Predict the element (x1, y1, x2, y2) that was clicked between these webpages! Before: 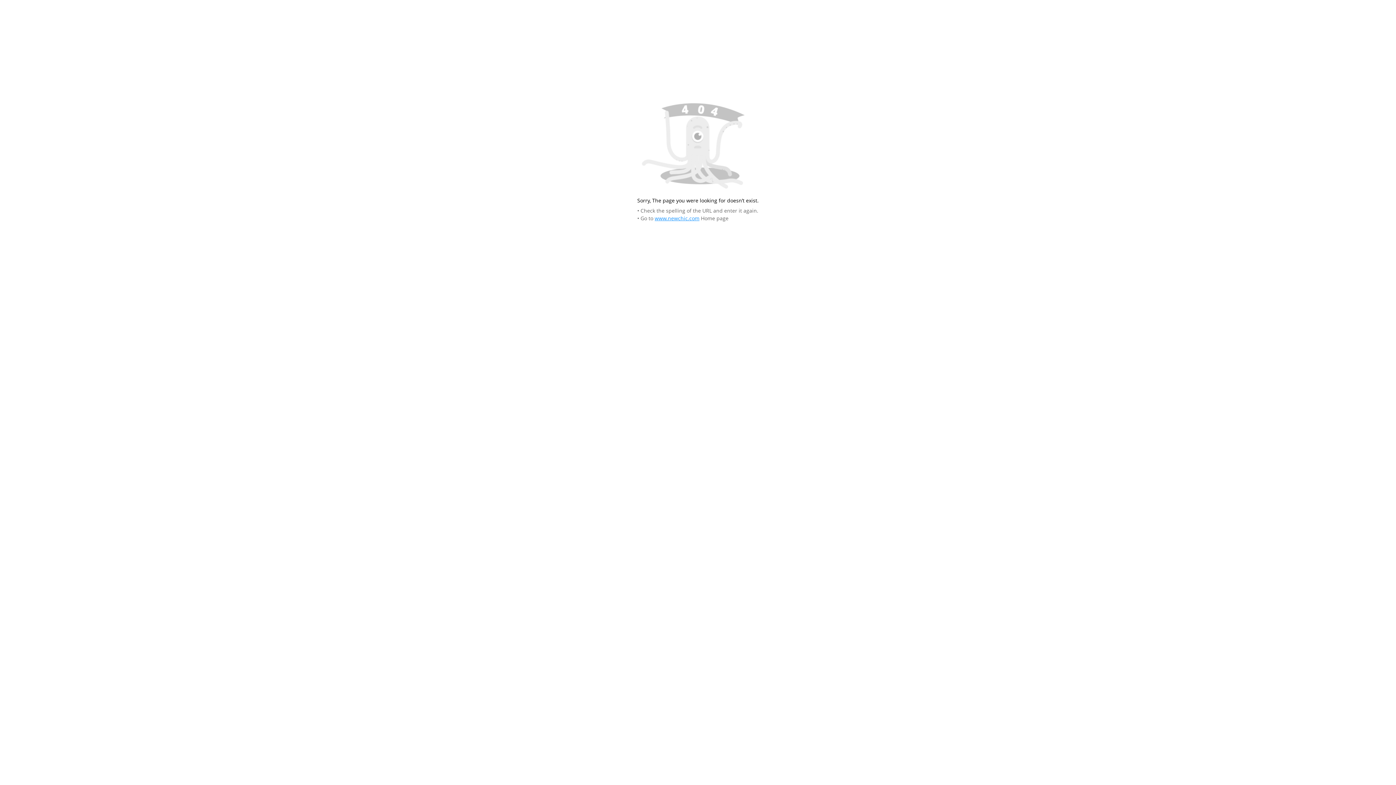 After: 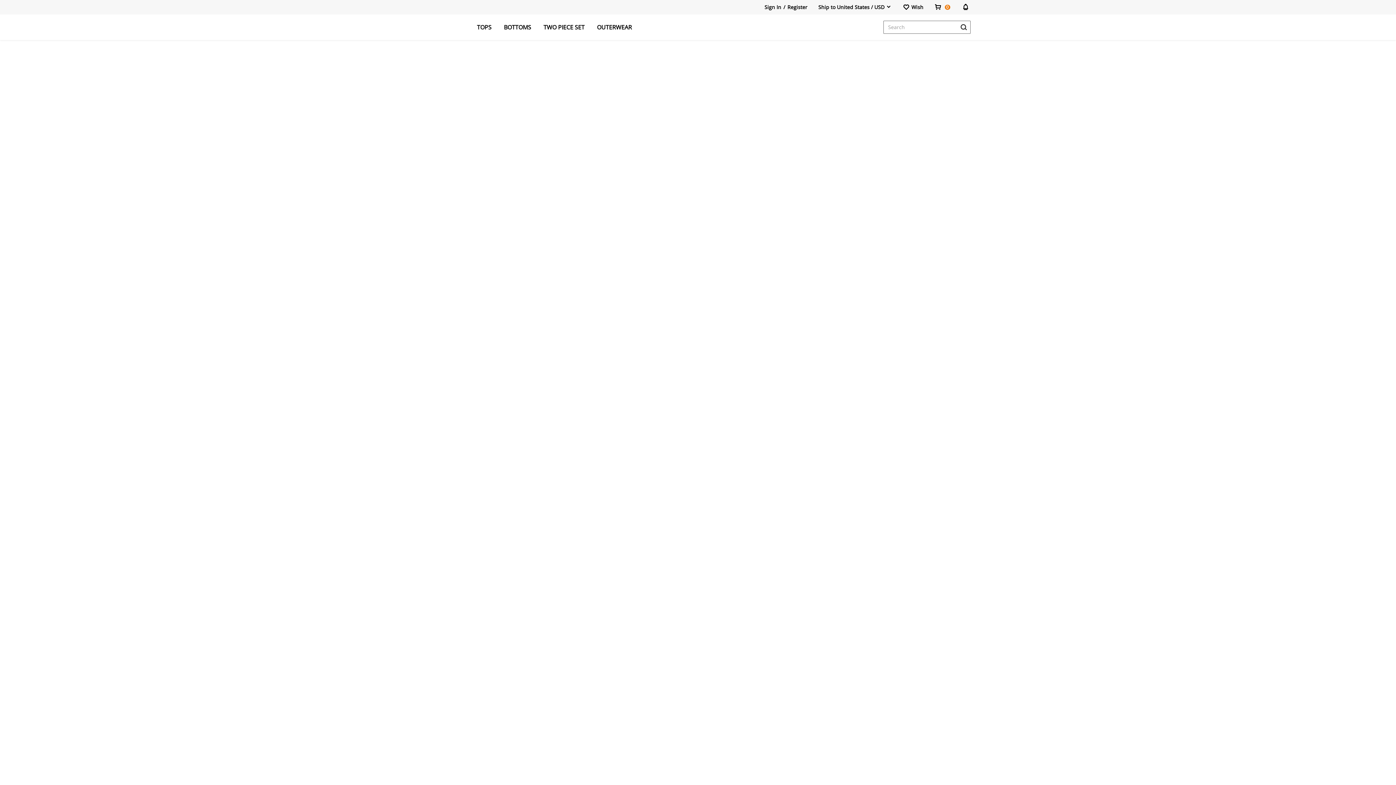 Action: bbox: (654, 215, 699, 221) label: www.newchic.com